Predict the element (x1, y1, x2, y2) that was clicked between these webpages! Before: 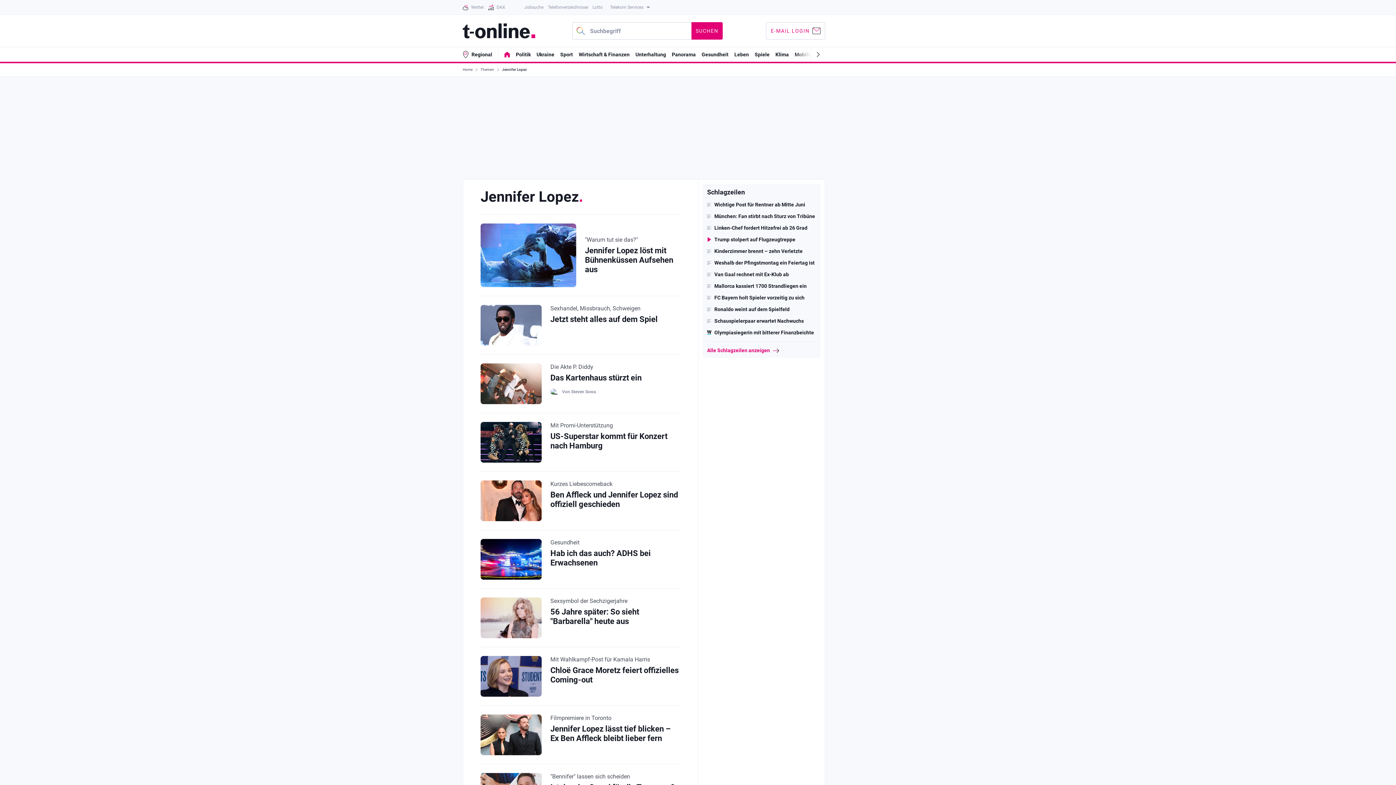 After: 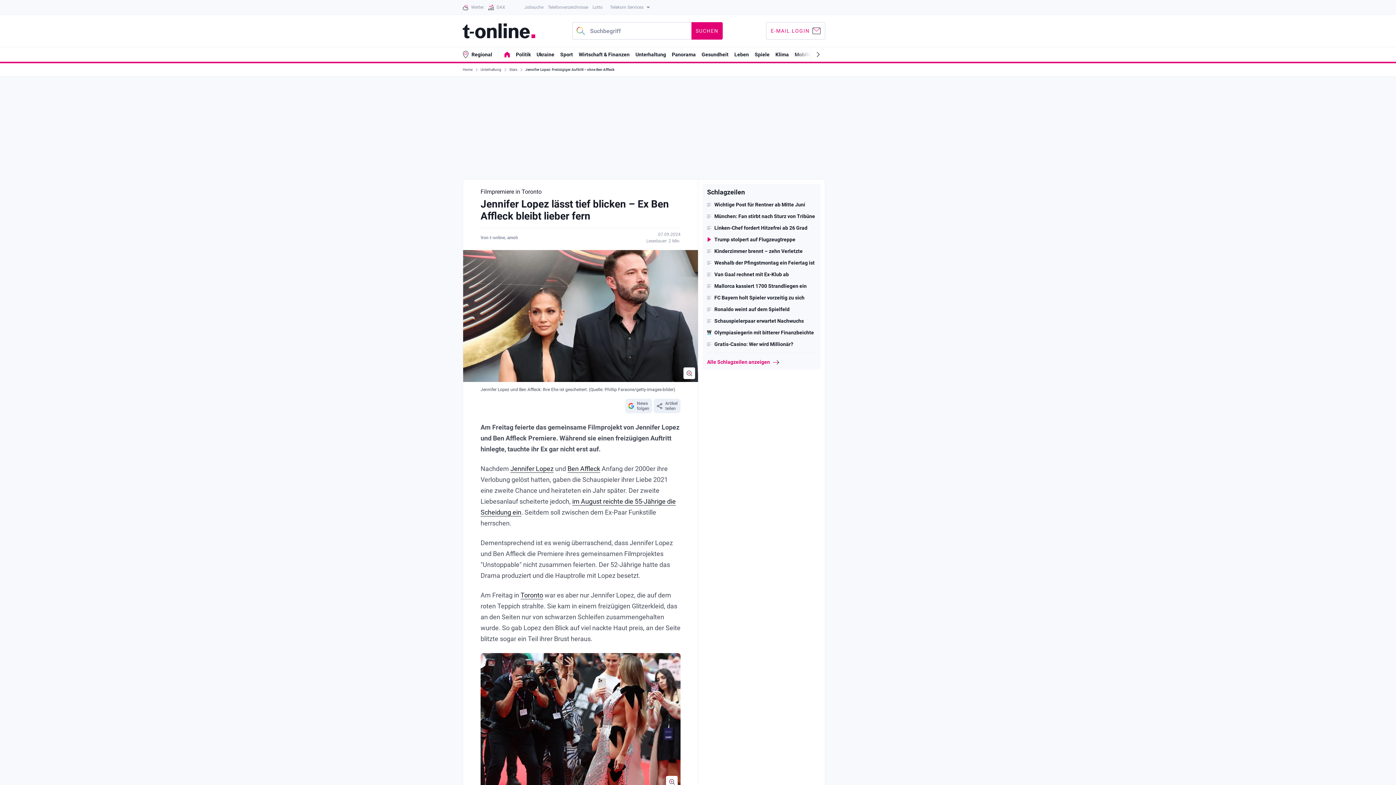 Action: label: Jennifer Lopez lässt tief blicken – Ex Ben Affleck bleibt lieber fern bbox: (550, 724, 670, 743)